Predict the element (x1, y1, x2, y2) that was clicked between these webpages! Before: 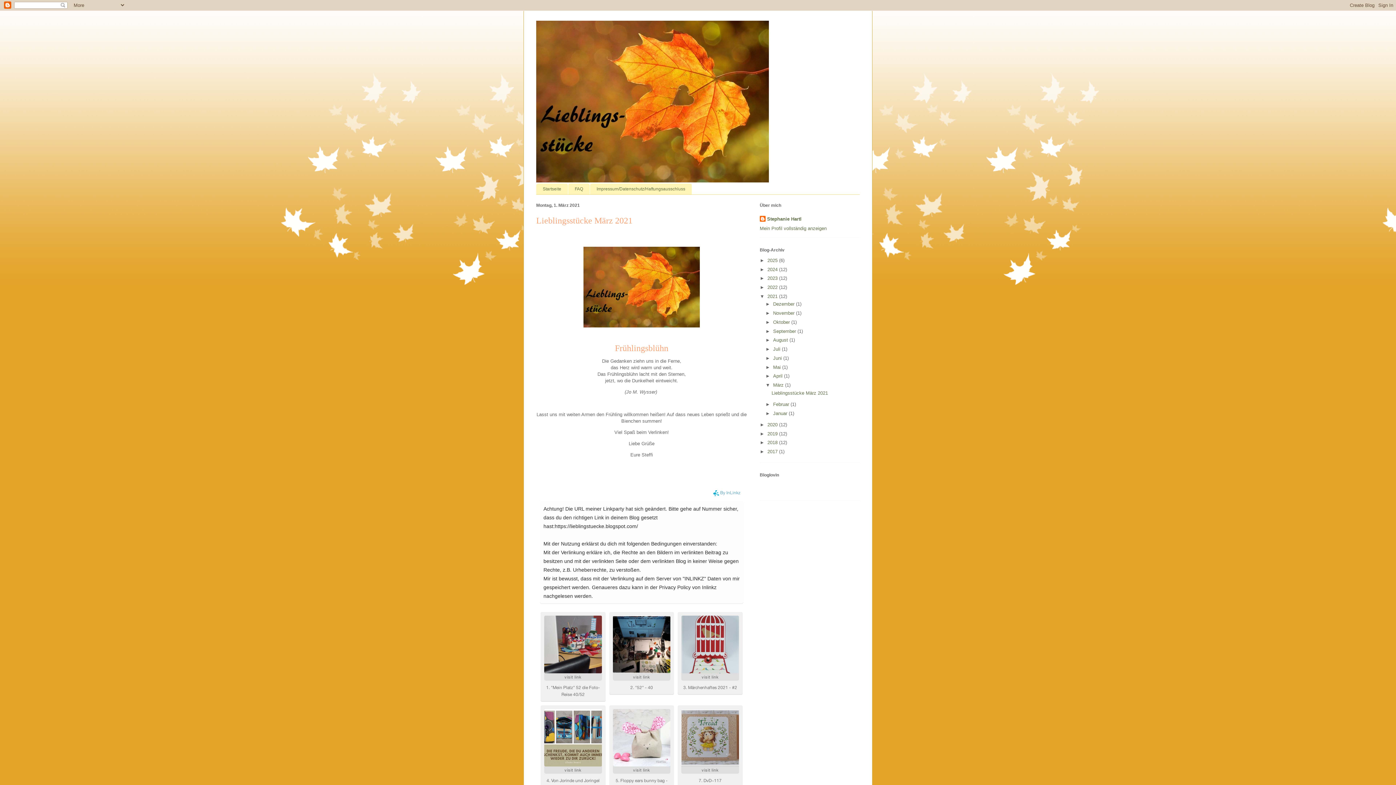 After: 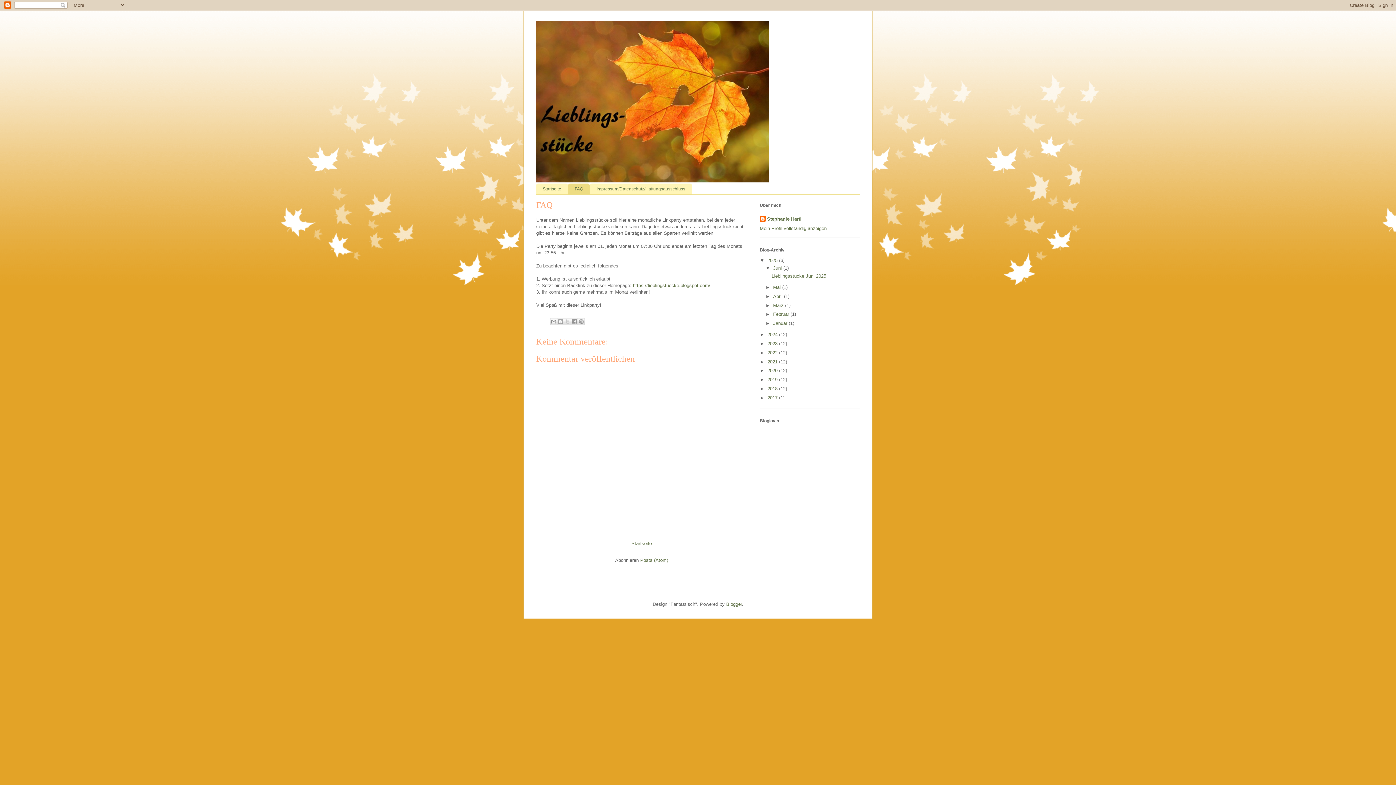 Action: bbox: (568, 183, 589, 194) label: FAQ